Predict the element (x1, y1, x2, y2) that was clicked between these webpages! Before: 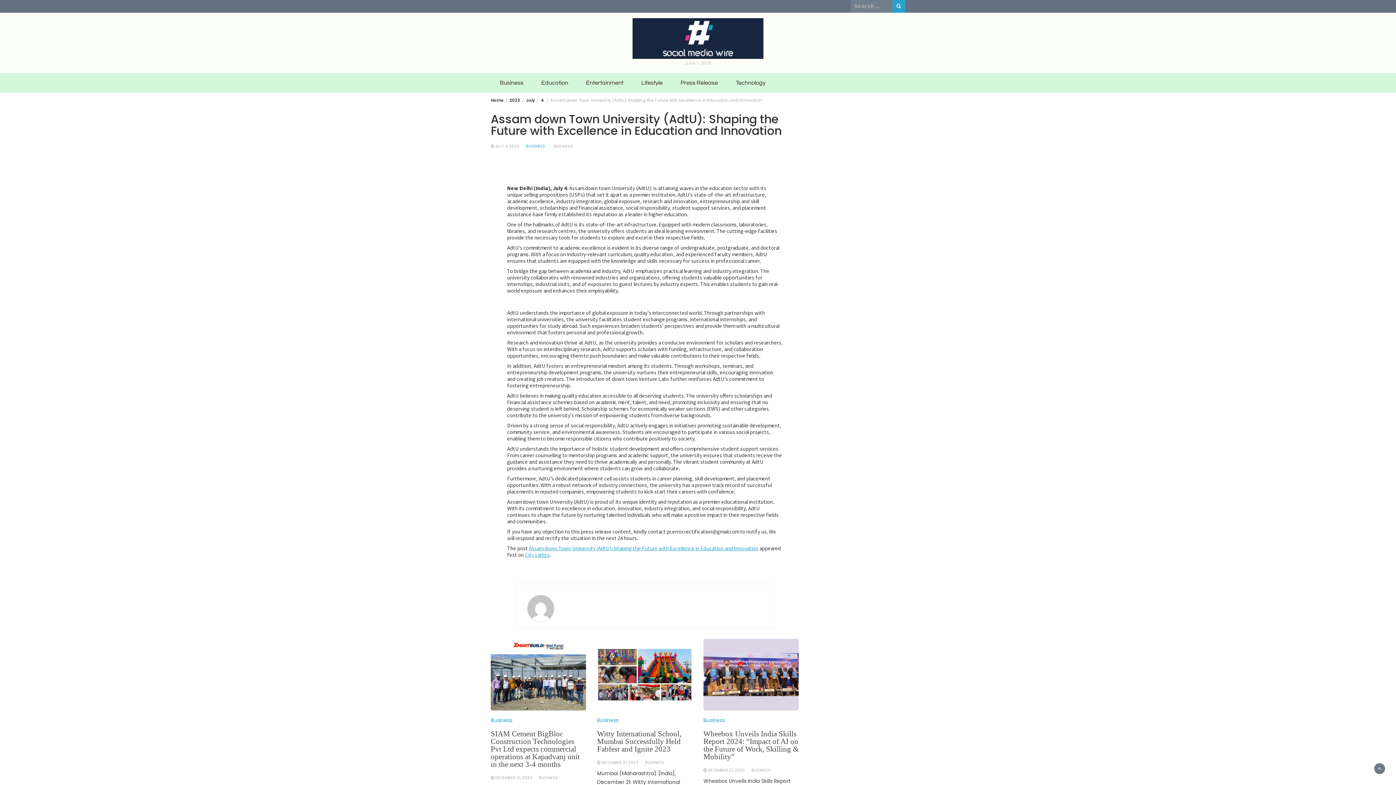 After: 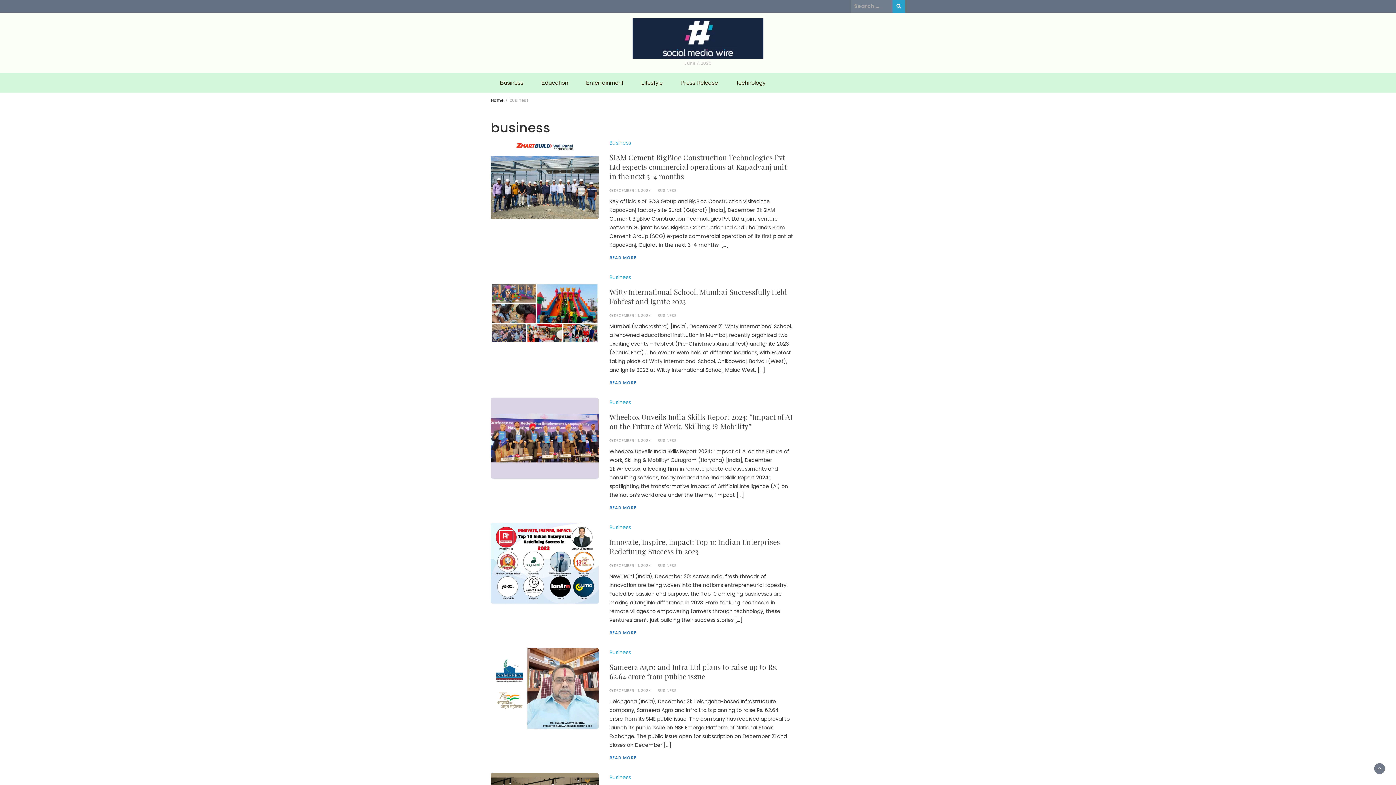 Action: bbox: (751, 767, 770, 773) label: BUSINESS